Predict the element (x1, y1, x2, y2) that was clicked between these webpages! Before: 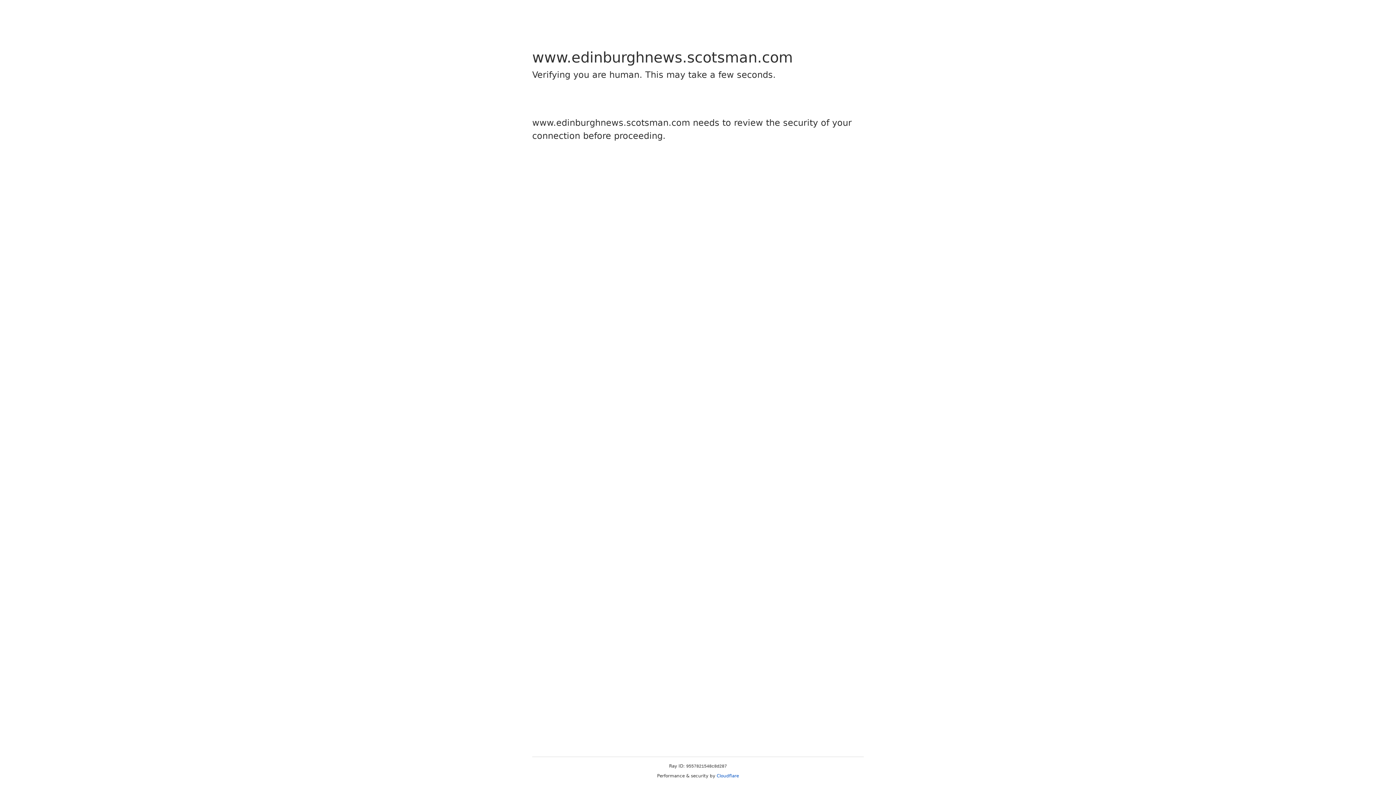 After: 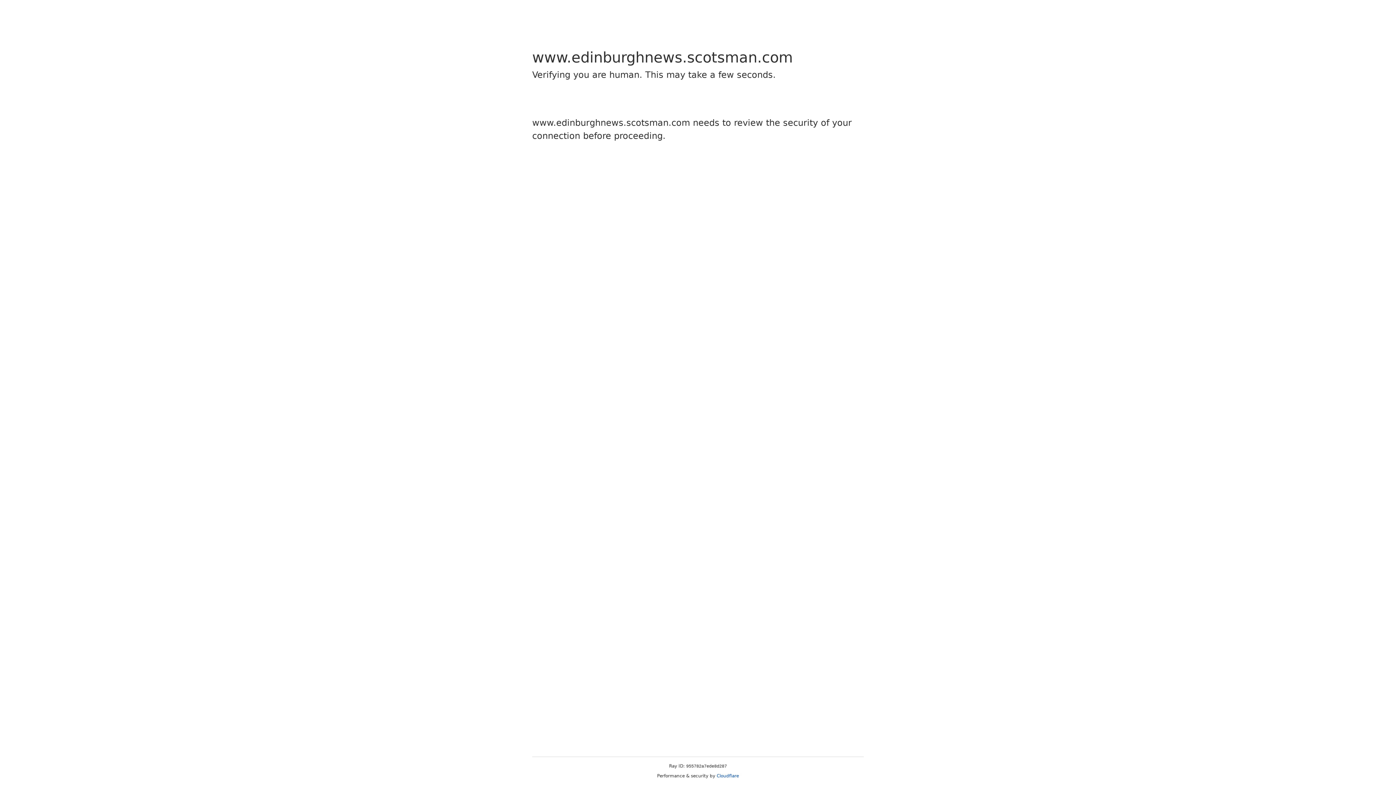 Action: bbox: (716, 773, 739, 778) label: Cloudflare